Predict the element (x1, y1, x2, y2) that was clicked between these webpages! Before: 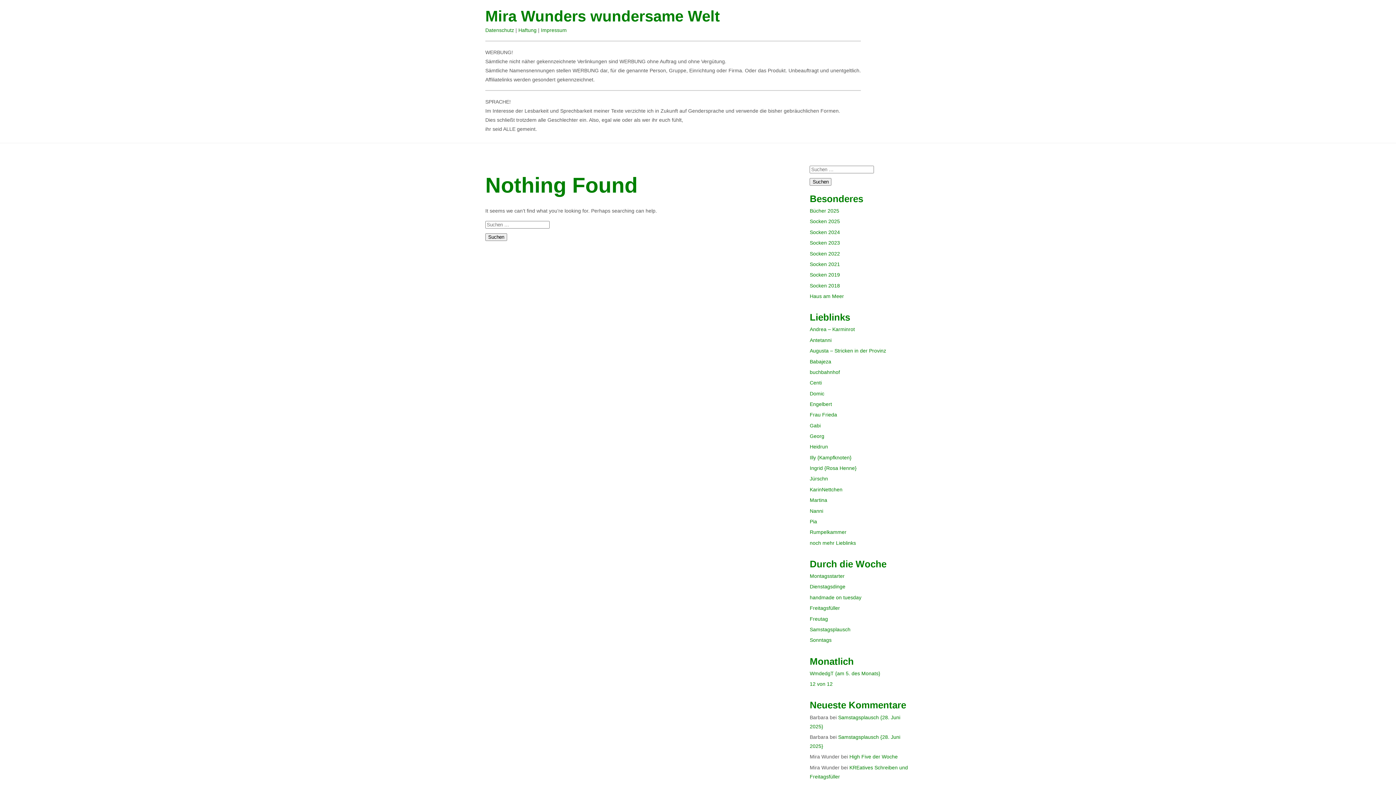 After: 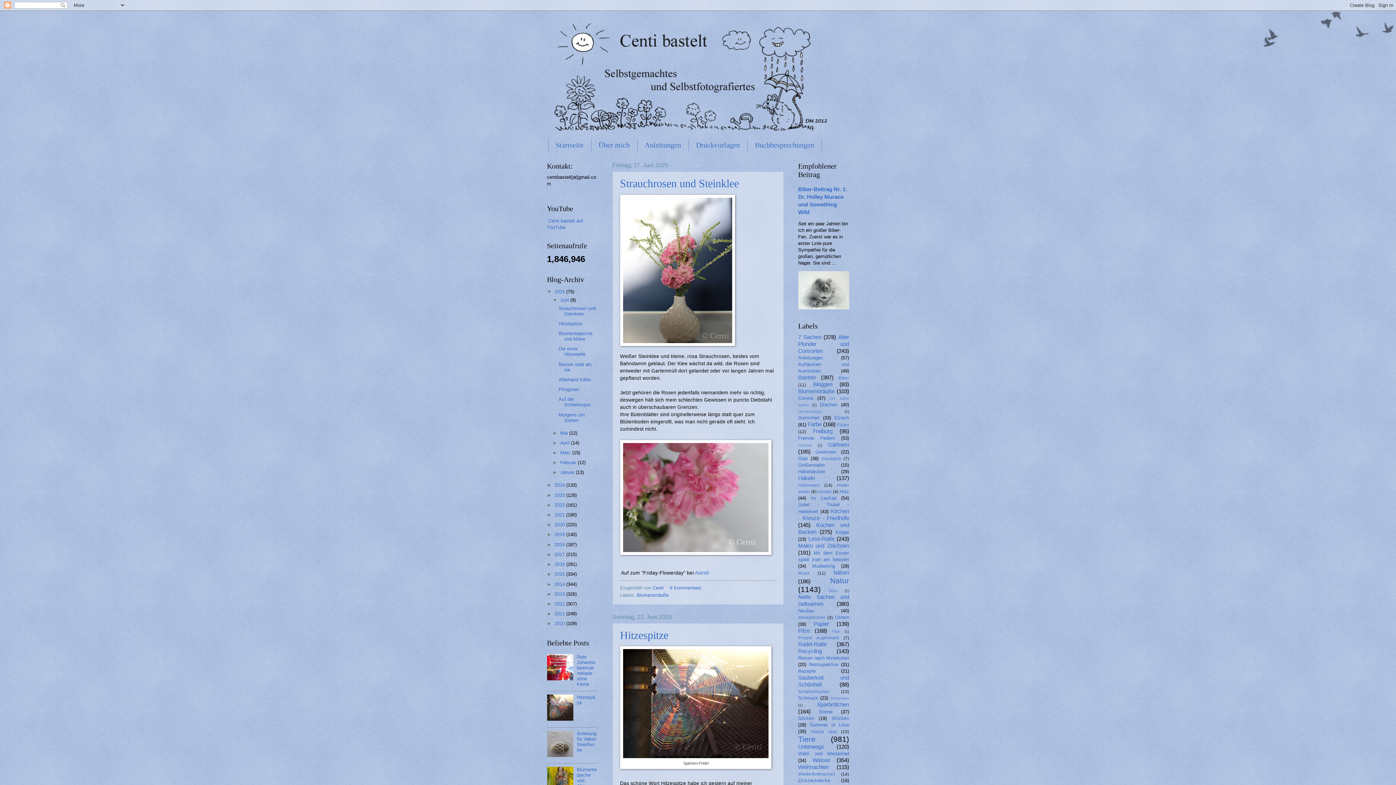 Action: bbox: (809, 380, 821, 385) label: Centi